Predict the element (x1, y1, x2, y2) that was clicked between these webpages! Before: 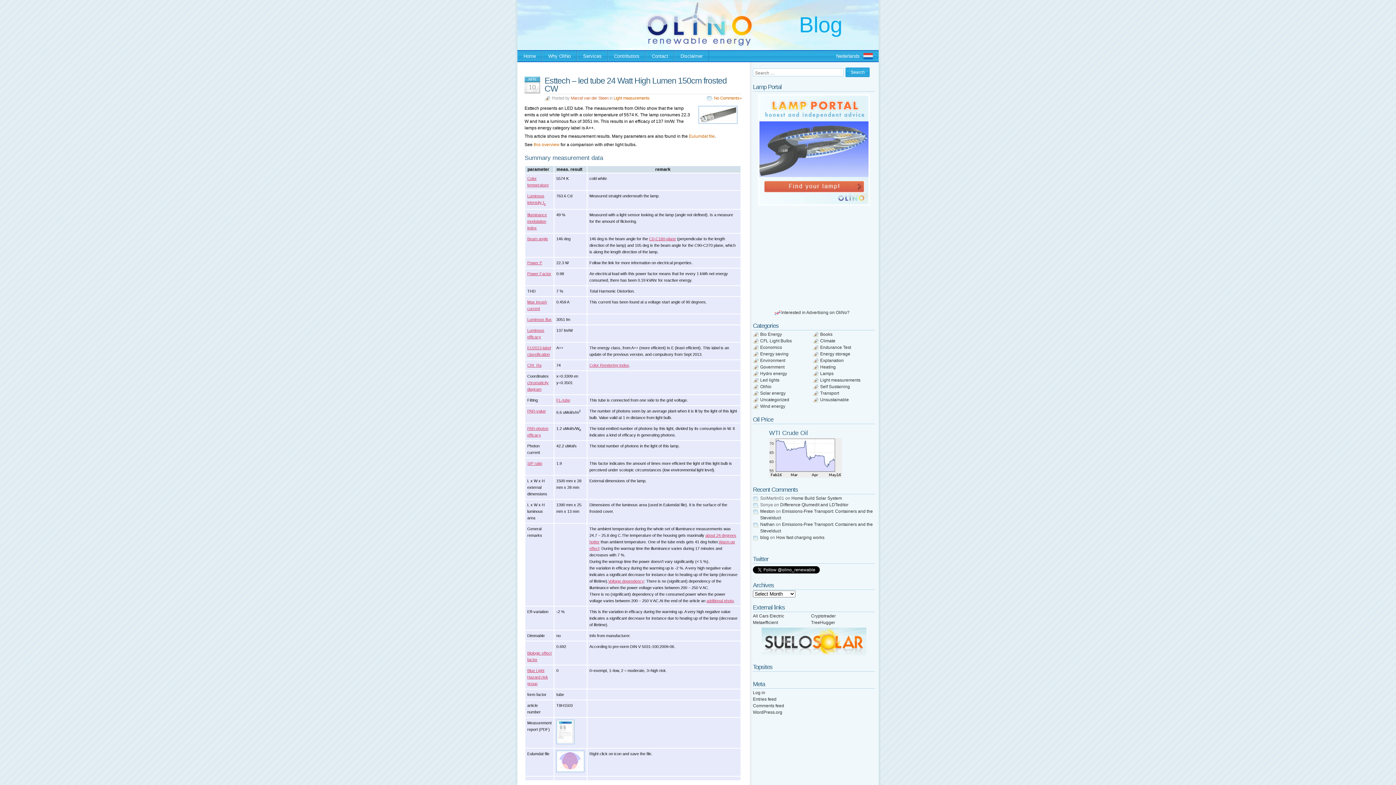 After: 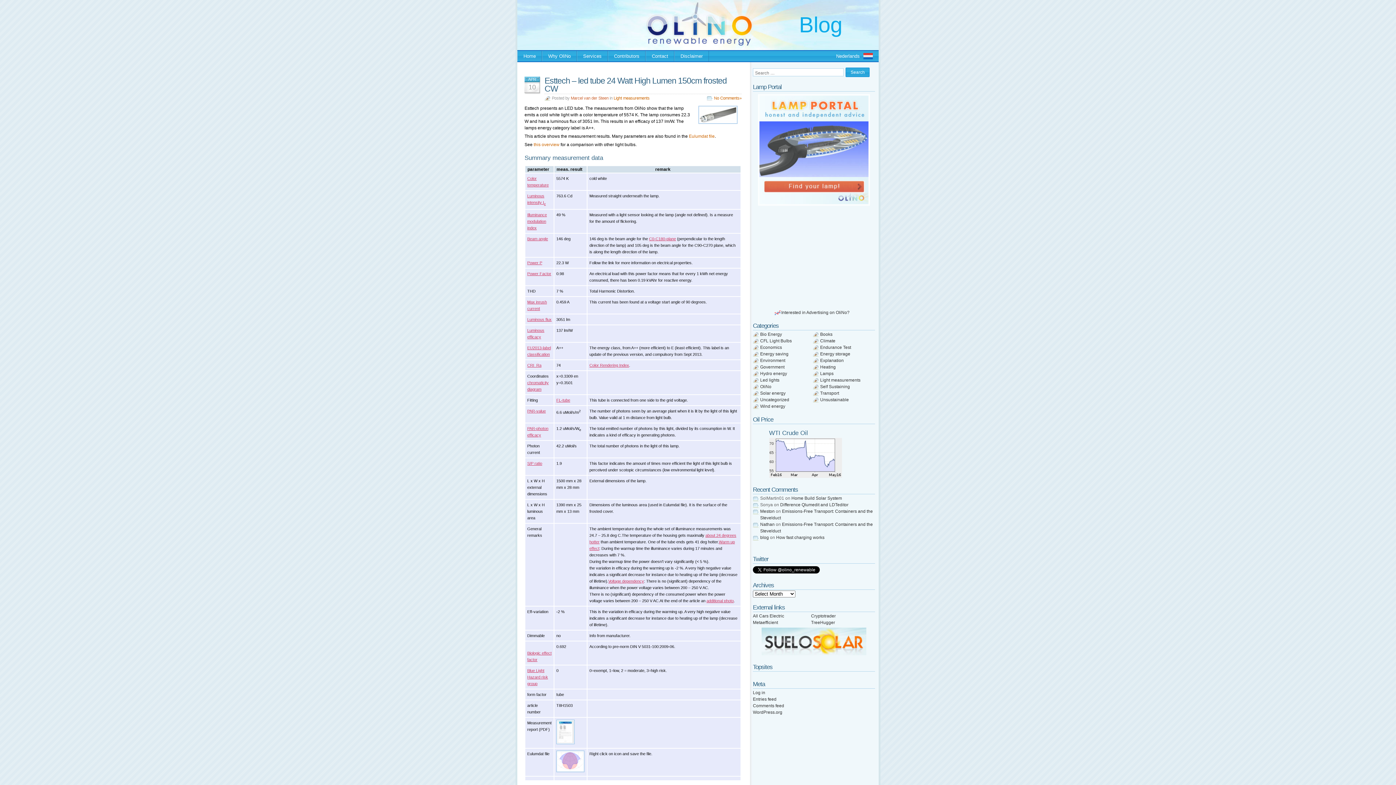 Action: label: Power Factor bbox: (527, 271, 551, 276)